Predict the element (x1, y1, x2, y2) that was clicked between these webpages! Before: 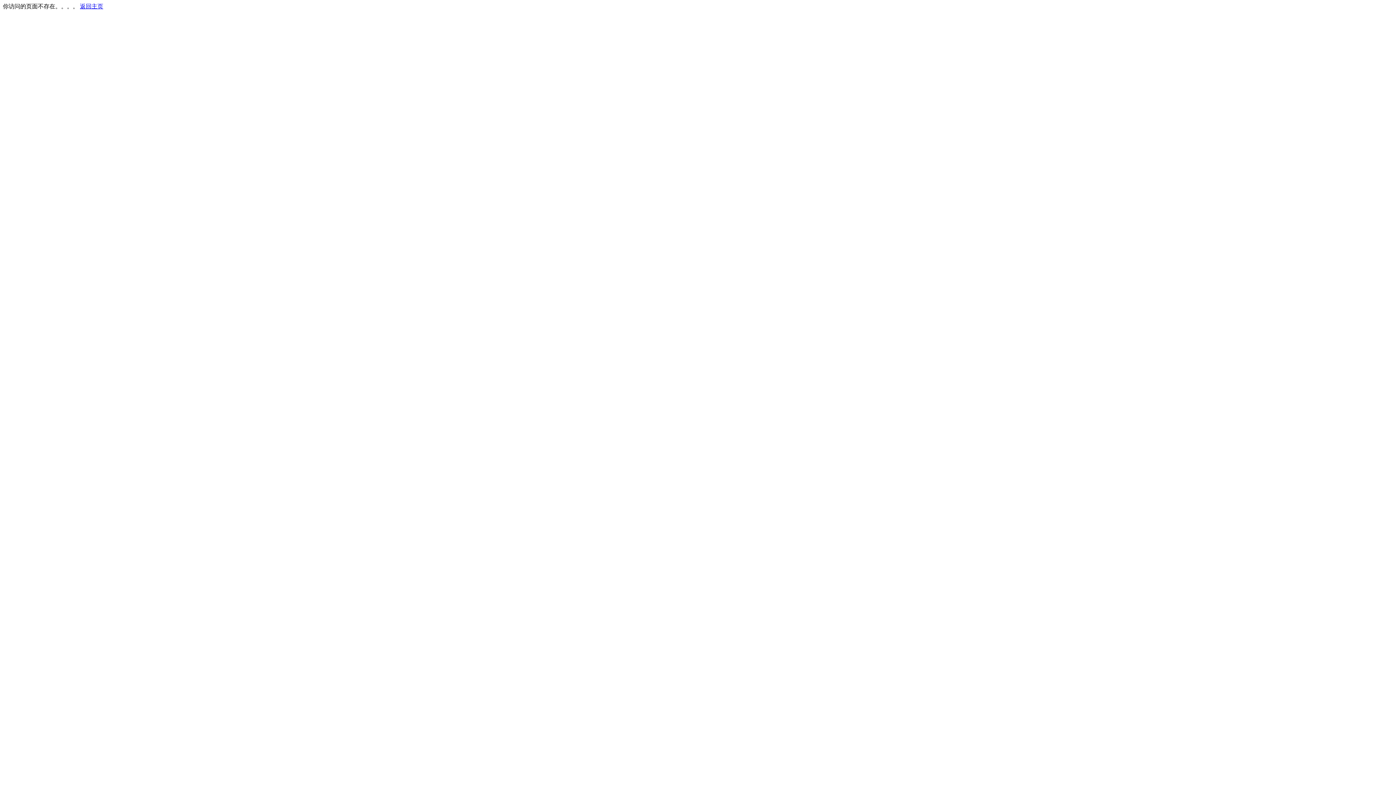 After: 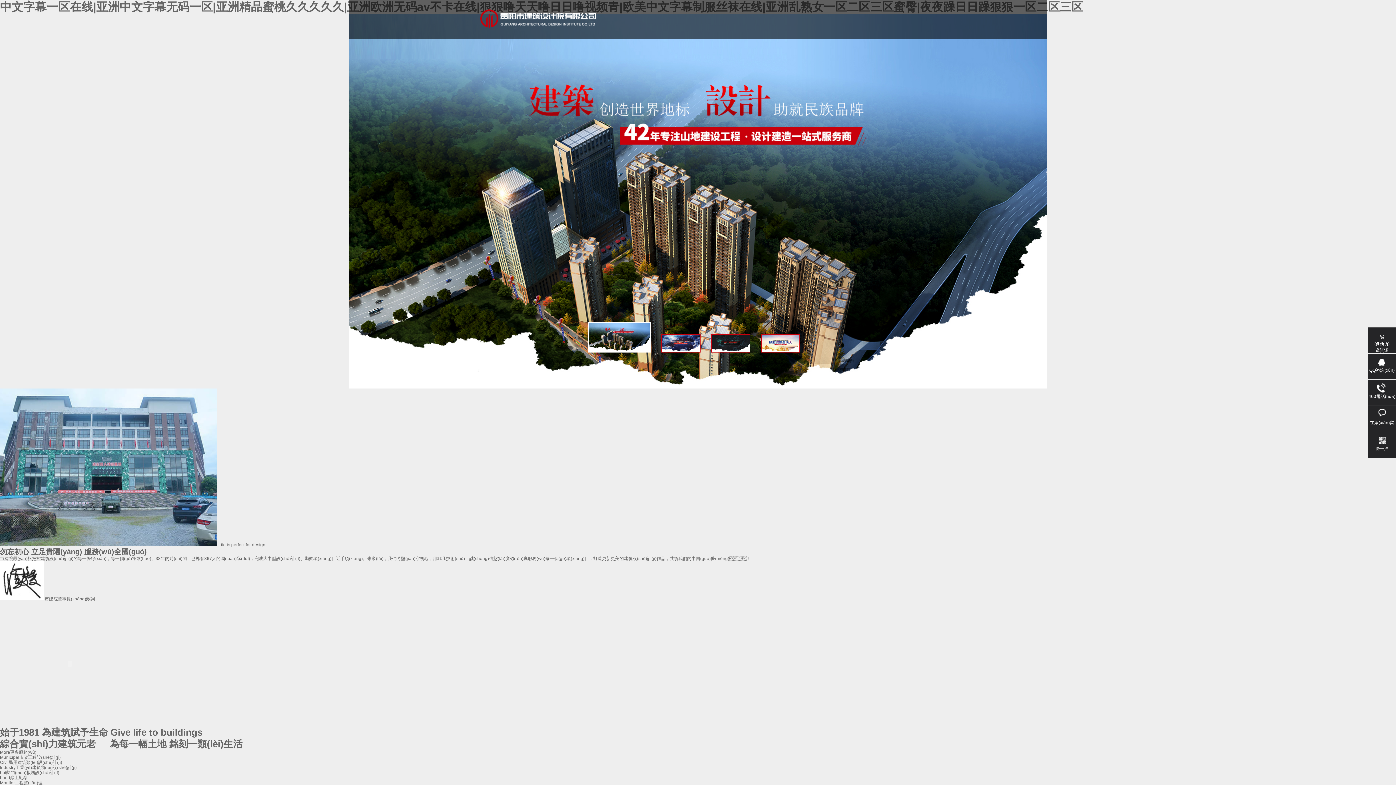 Action: label: 返回主页 bbox: (80, 3, 103, 9)